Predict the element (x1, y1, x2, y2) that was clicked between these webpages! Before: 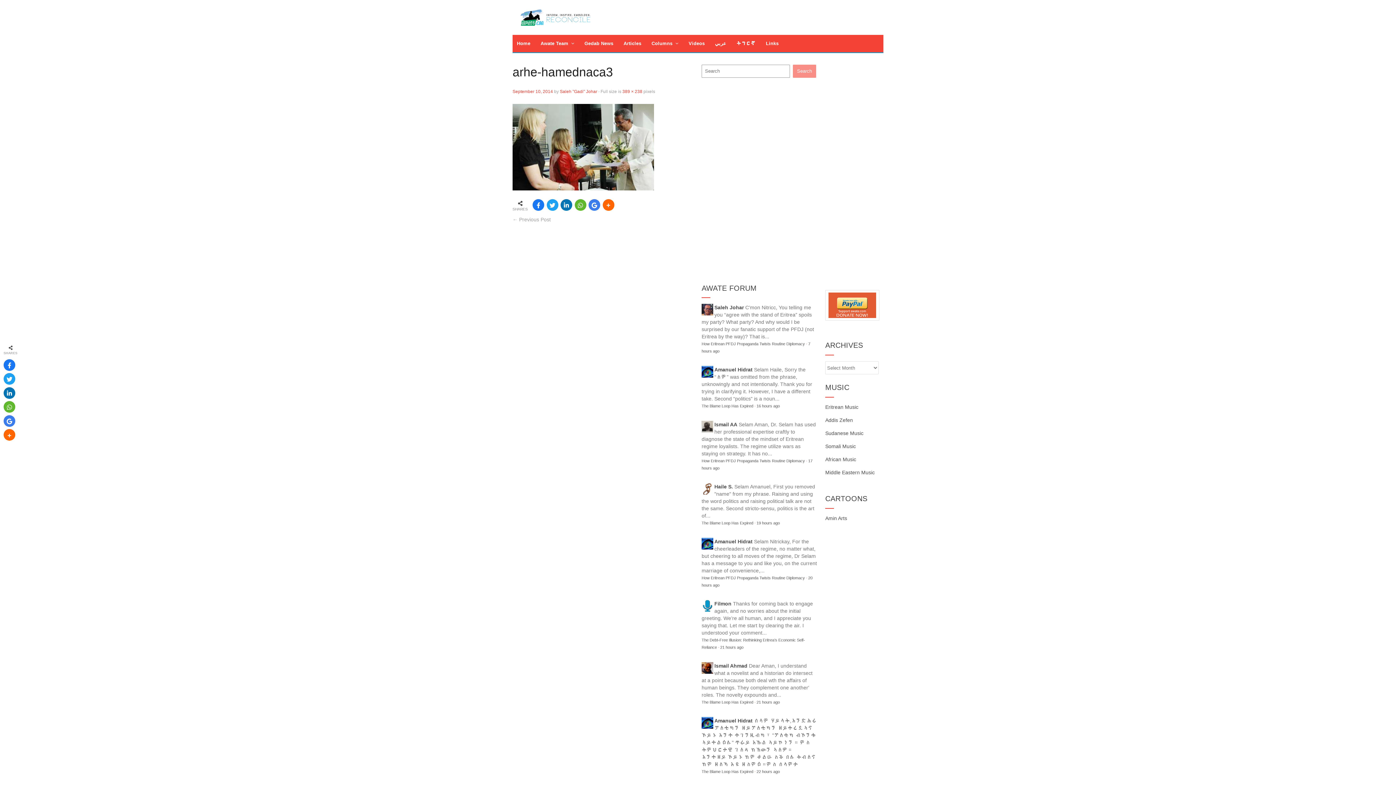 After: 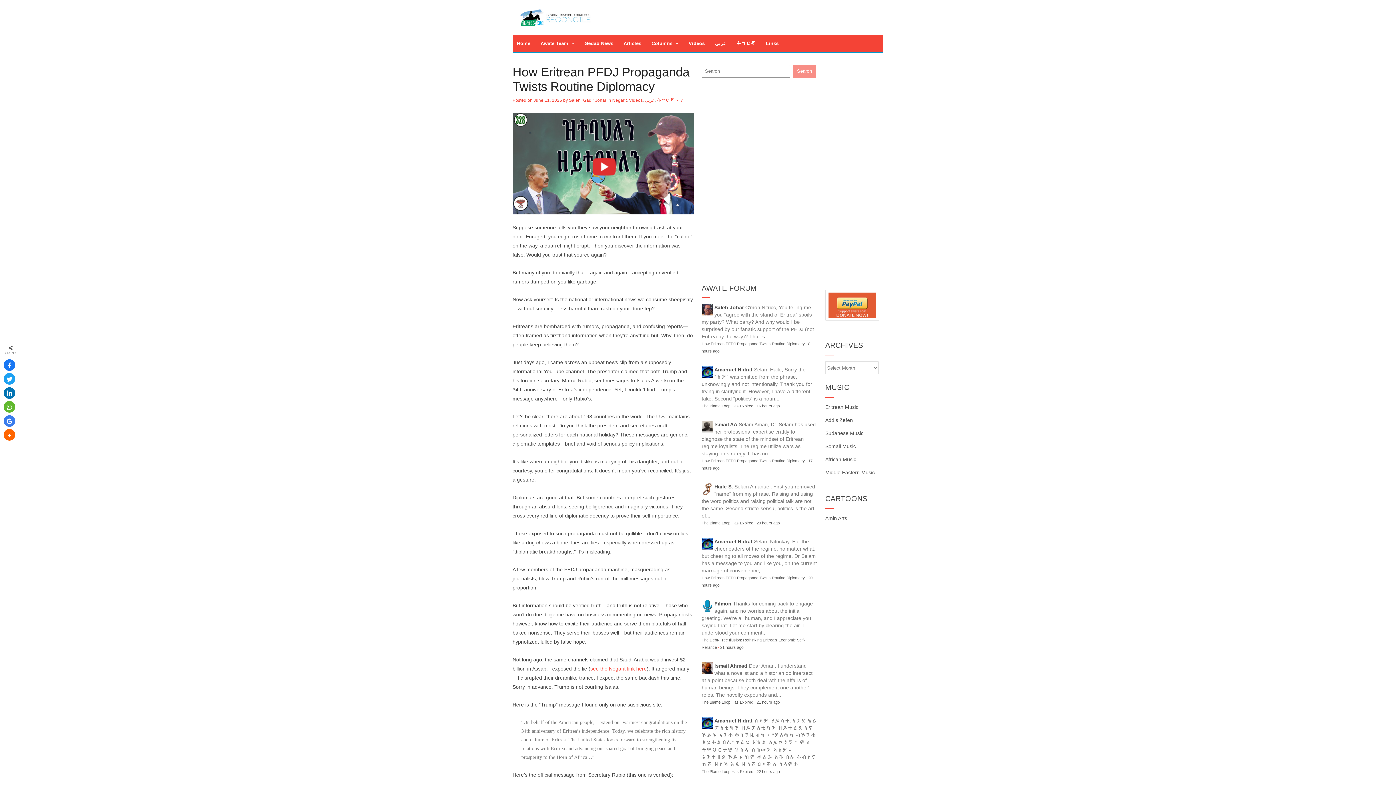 Action: label: How Eritrean PFDJ Propaganda Twists Routine Diplomacy bbox: (701, 458, 805, 463)